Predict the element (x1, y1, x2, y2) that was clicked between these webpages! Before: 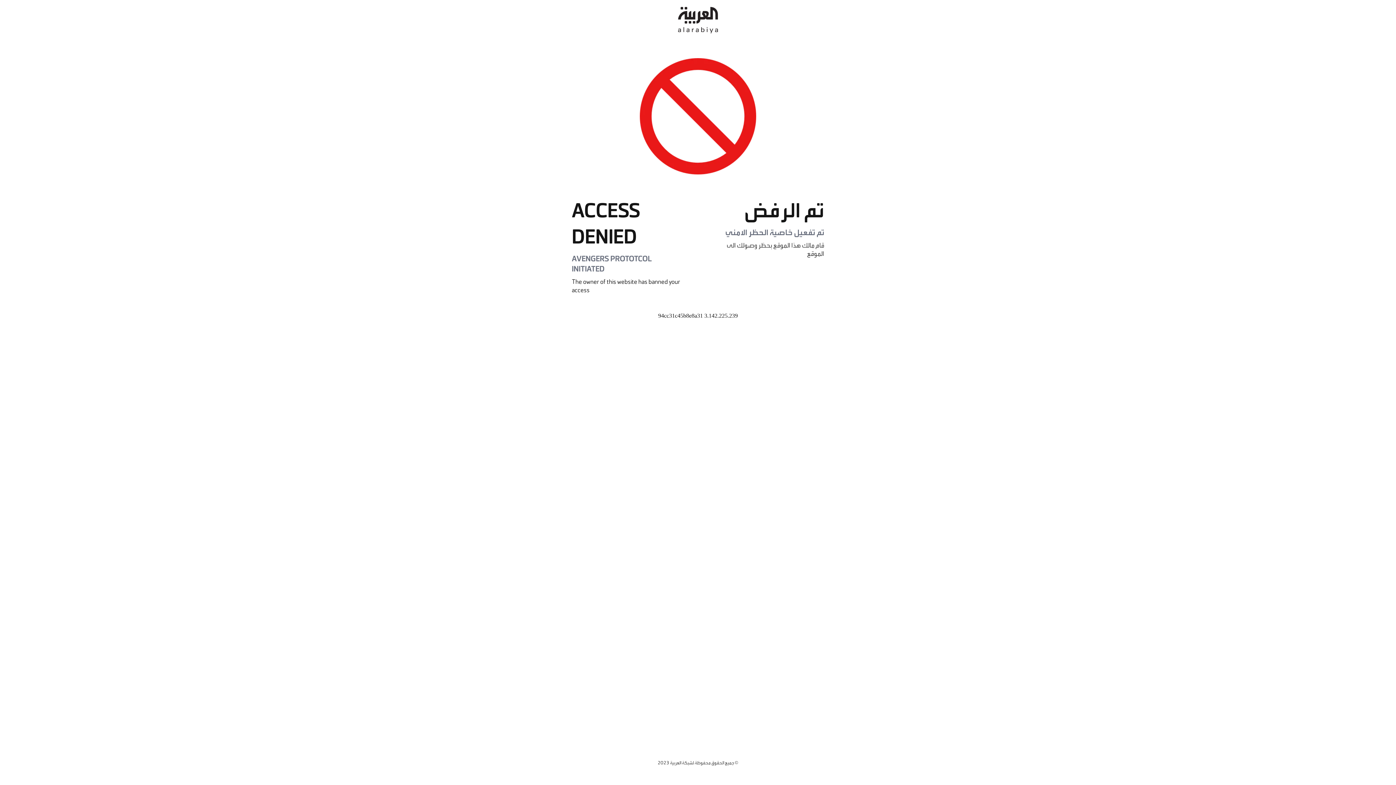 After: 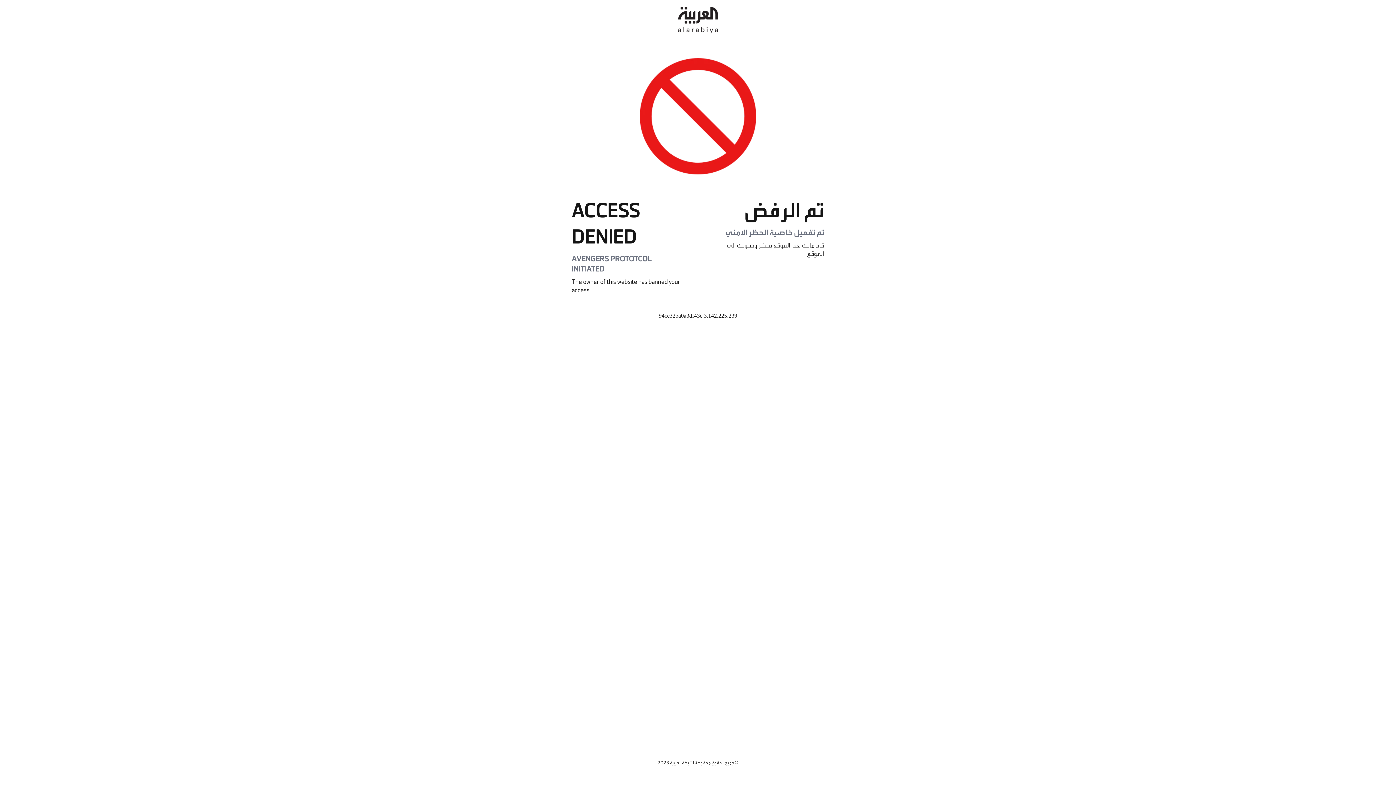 Action: bbox: (678, 0, 718, 40)